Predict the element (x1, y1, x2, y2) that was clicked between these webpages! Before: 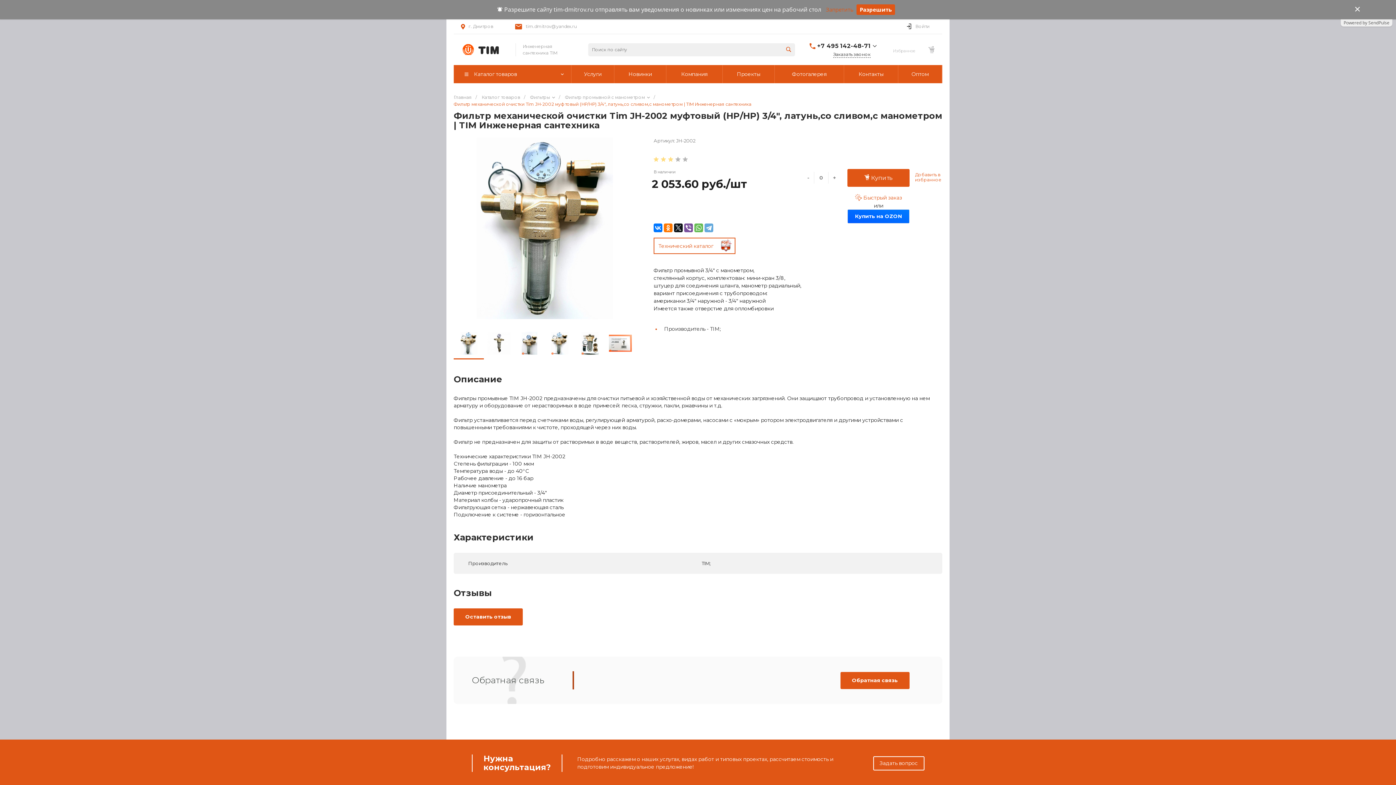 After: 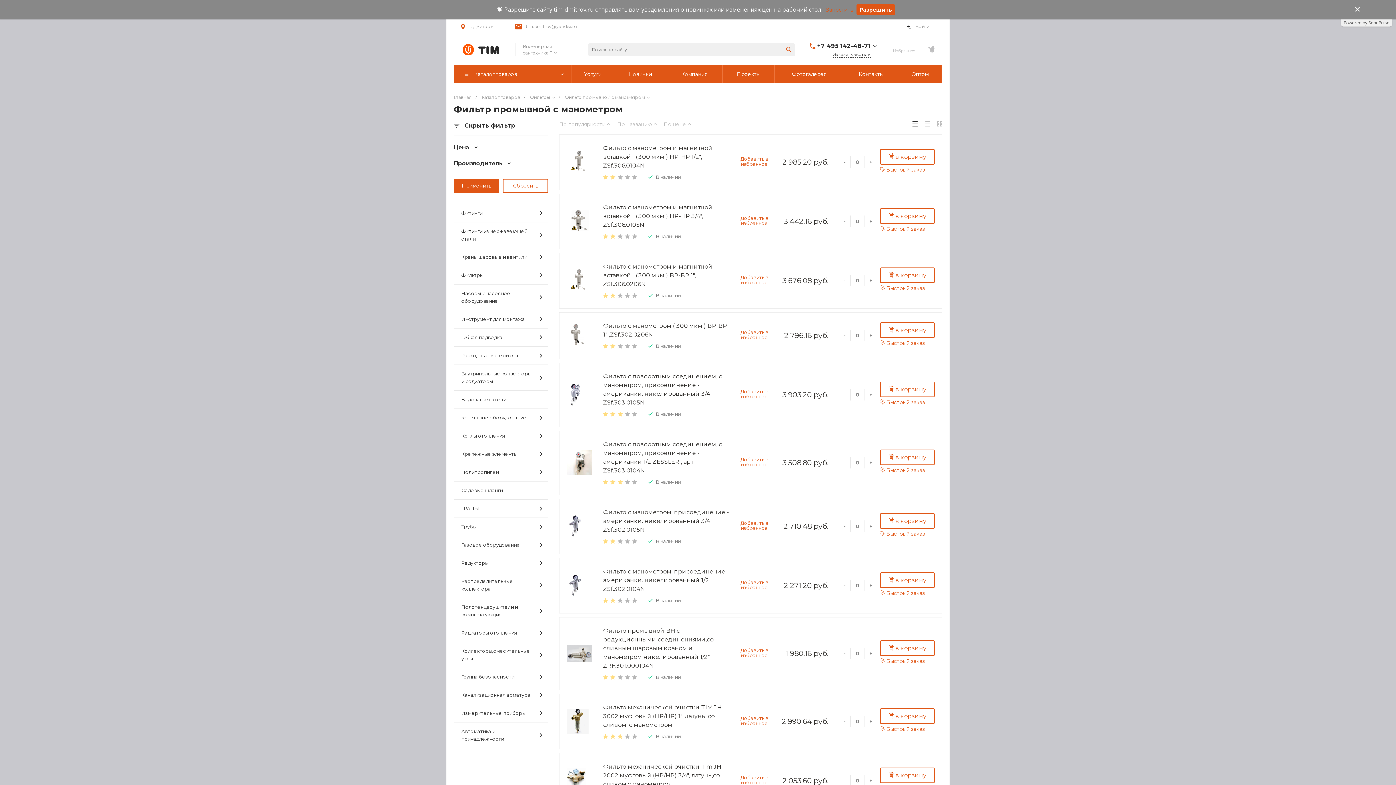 Action: bbox: (565, 94, 650, 100) label: Фильтр промывной с манометром 